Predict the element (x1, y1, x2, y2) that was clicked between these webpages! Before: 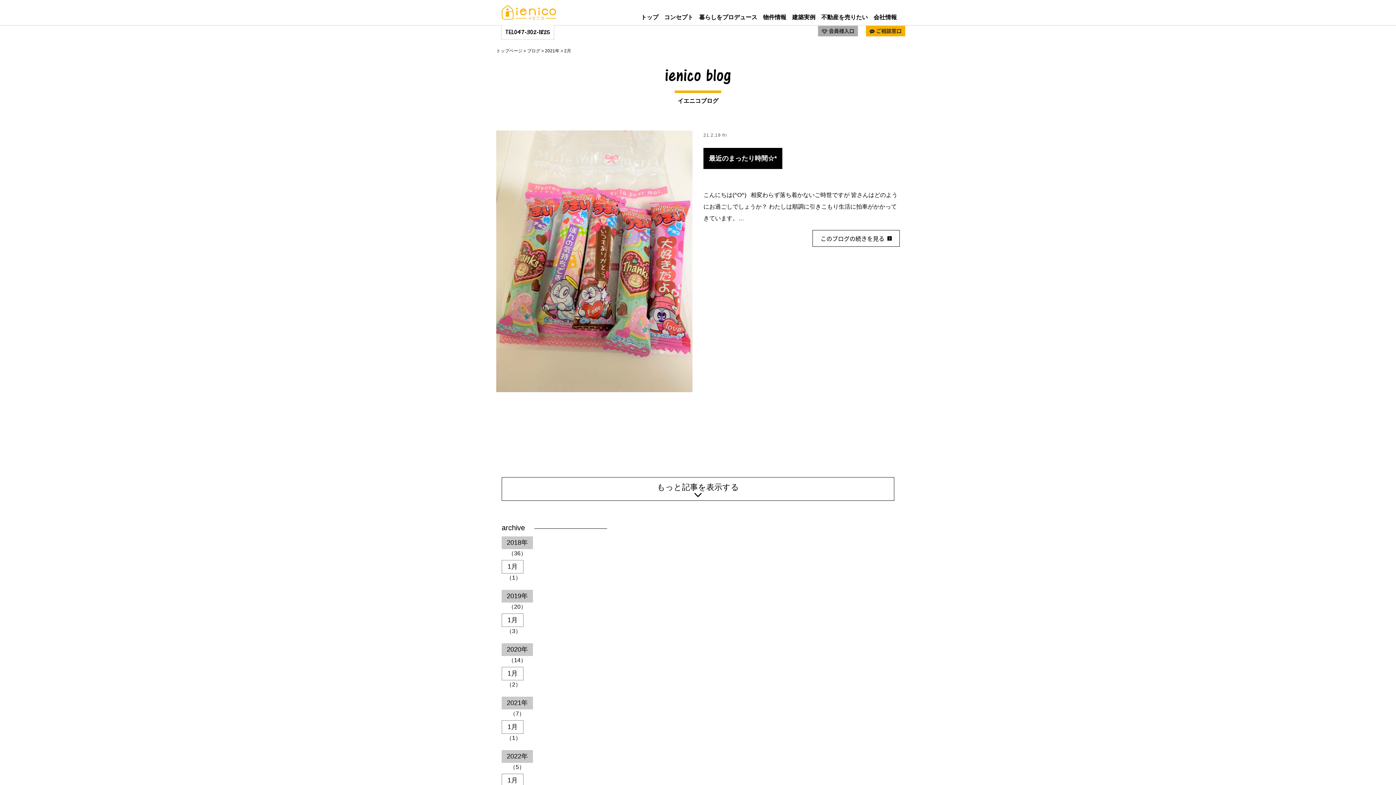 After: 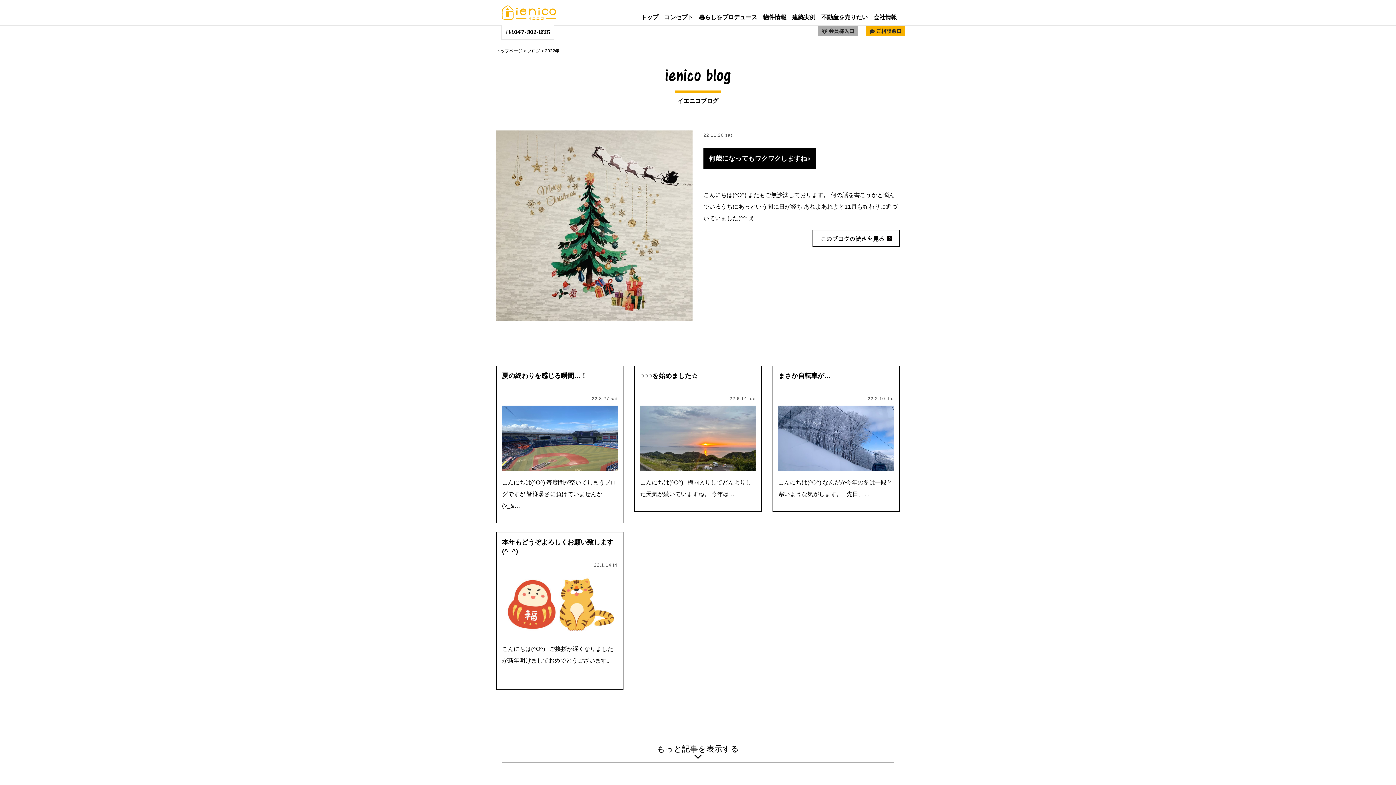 Action: label: （5） bbox: (510, 764, 524, 770)